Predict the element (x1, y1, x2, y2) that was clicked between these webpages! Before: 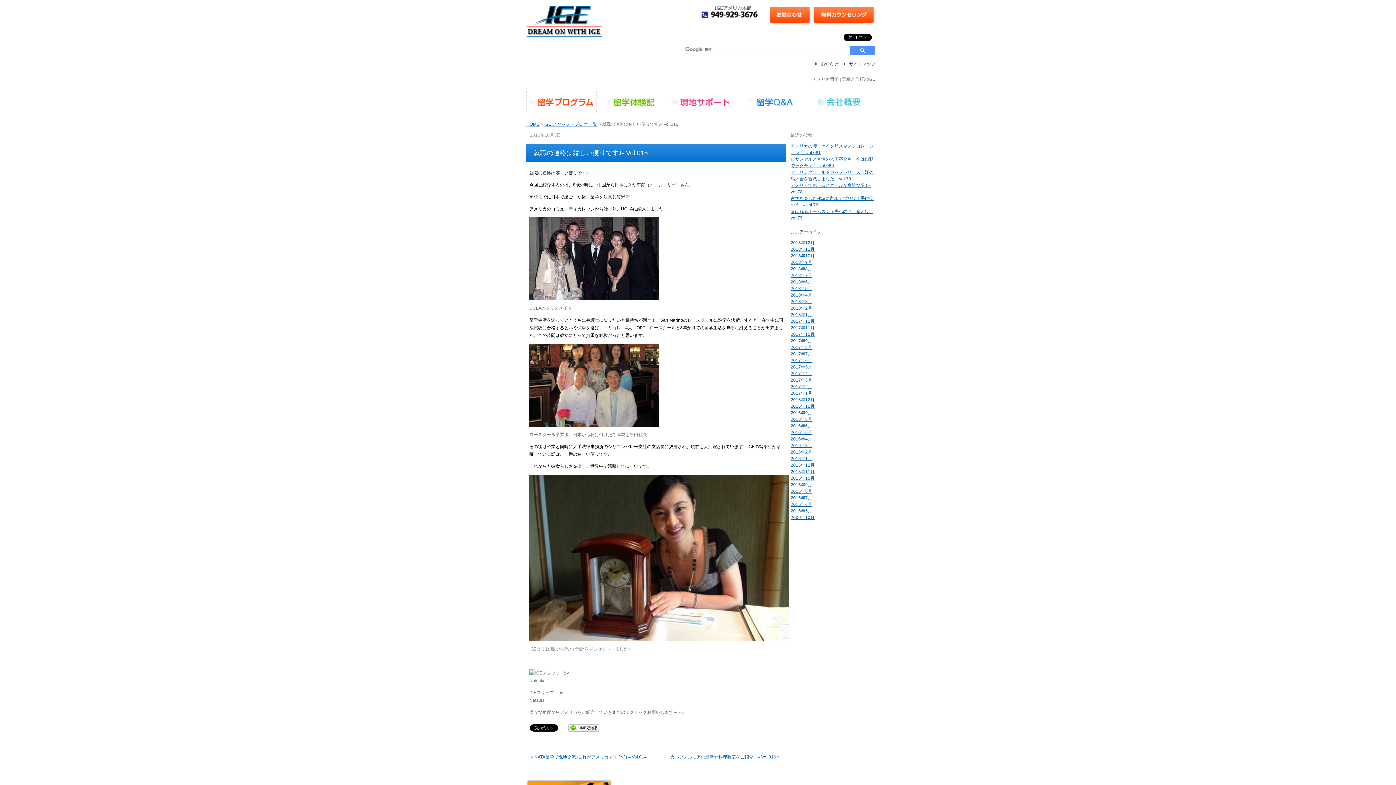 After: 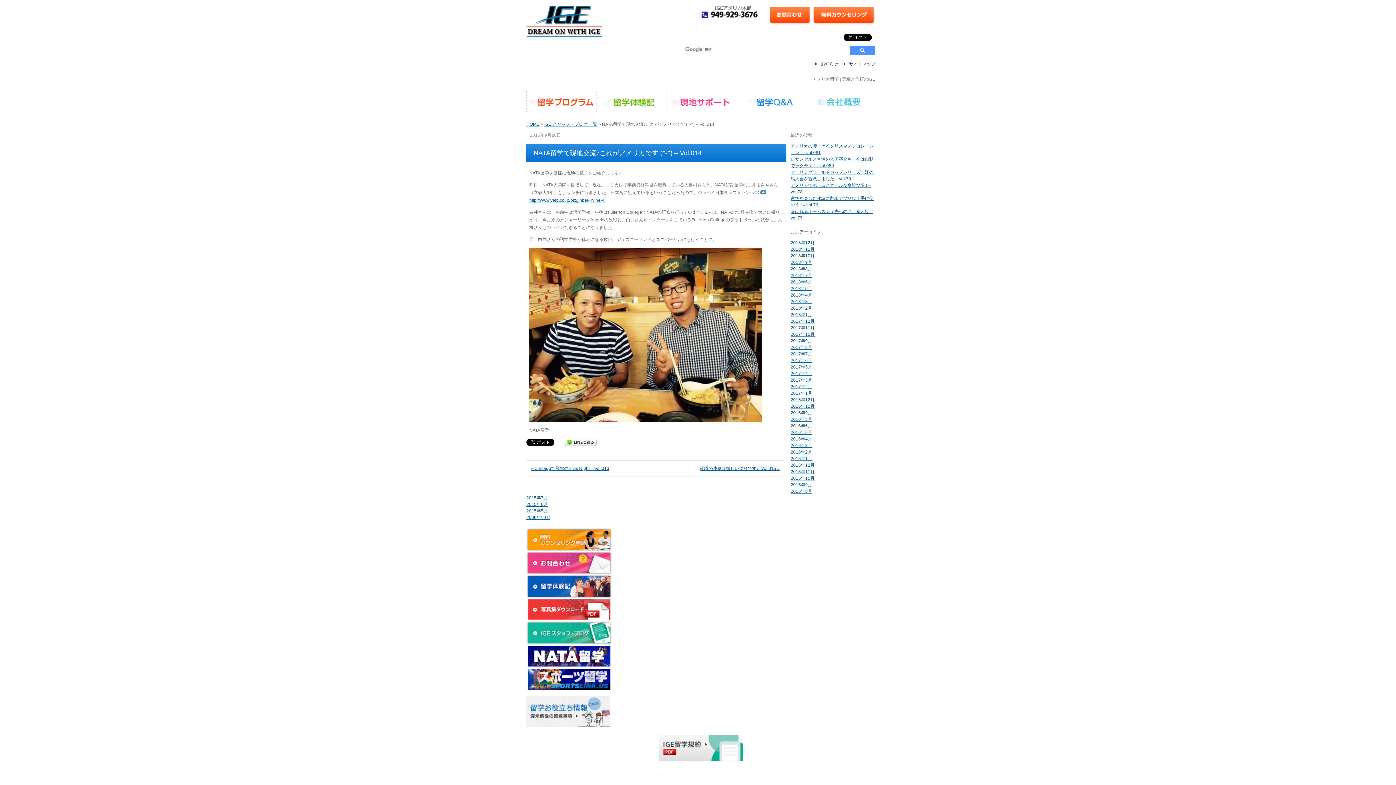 Action: label: « NATA留学で現地交流♪これがアメリカです (^-^) – Vol.014 bbox: (526, 749, 655, 765)